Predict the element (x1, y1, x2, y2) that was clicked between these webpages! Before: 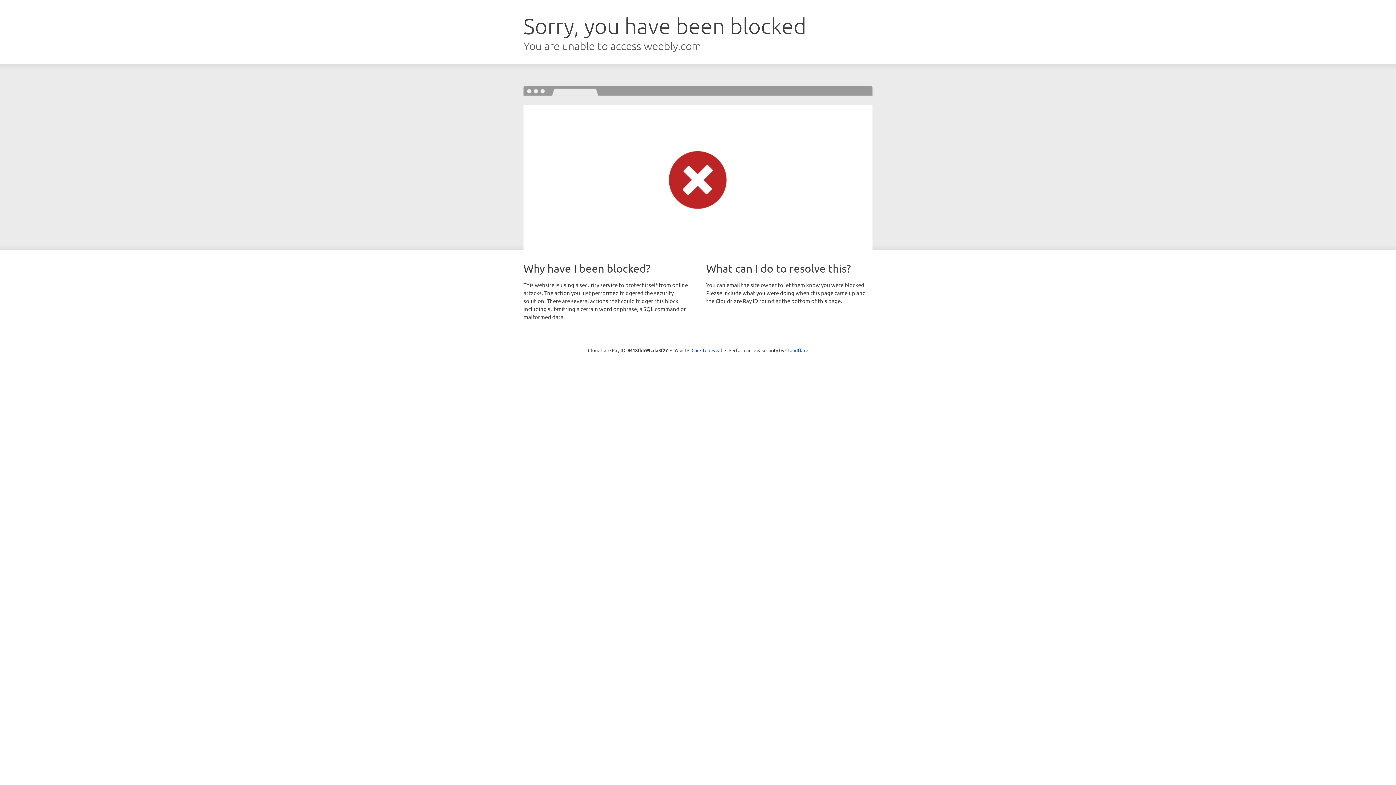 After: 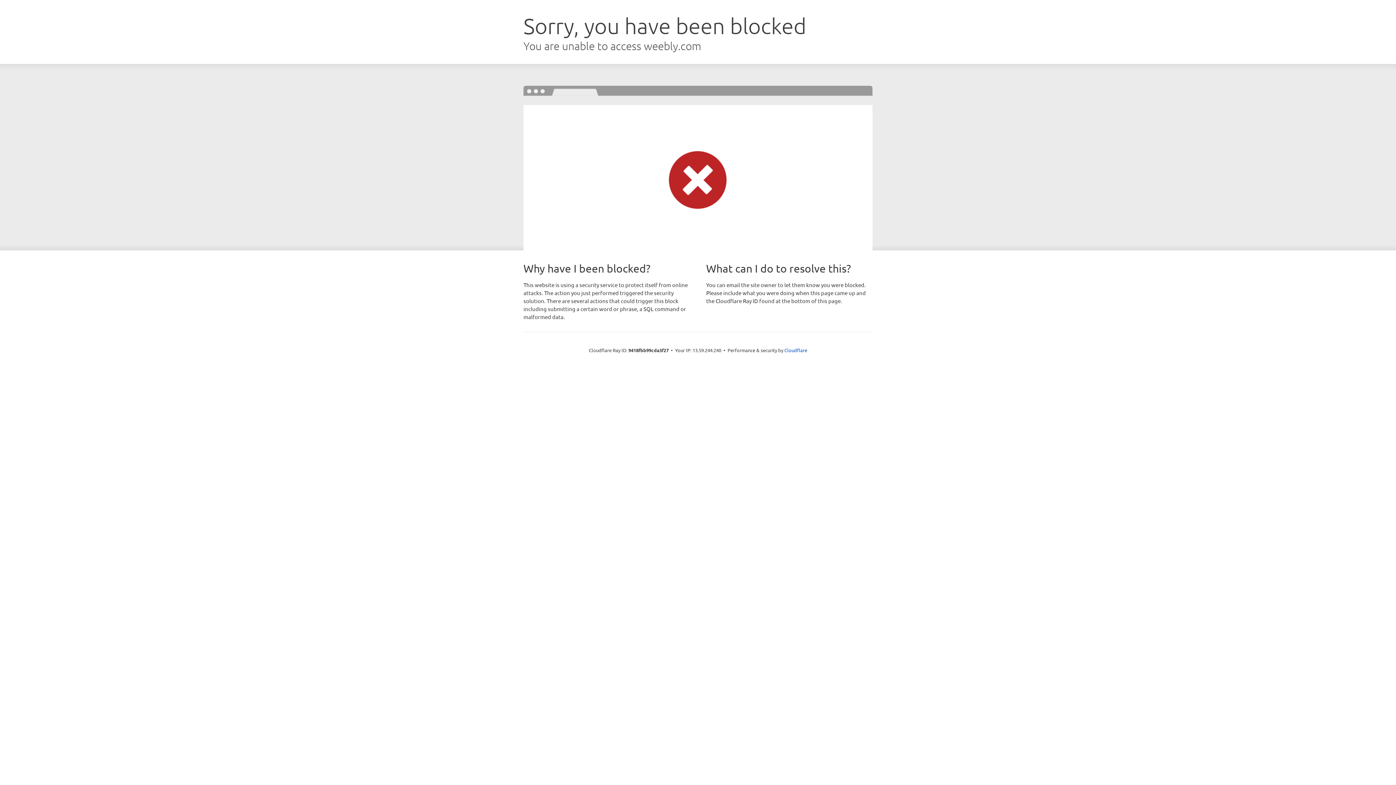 Action: bbox: (691, 346, 722, 353) label: Click to reveal